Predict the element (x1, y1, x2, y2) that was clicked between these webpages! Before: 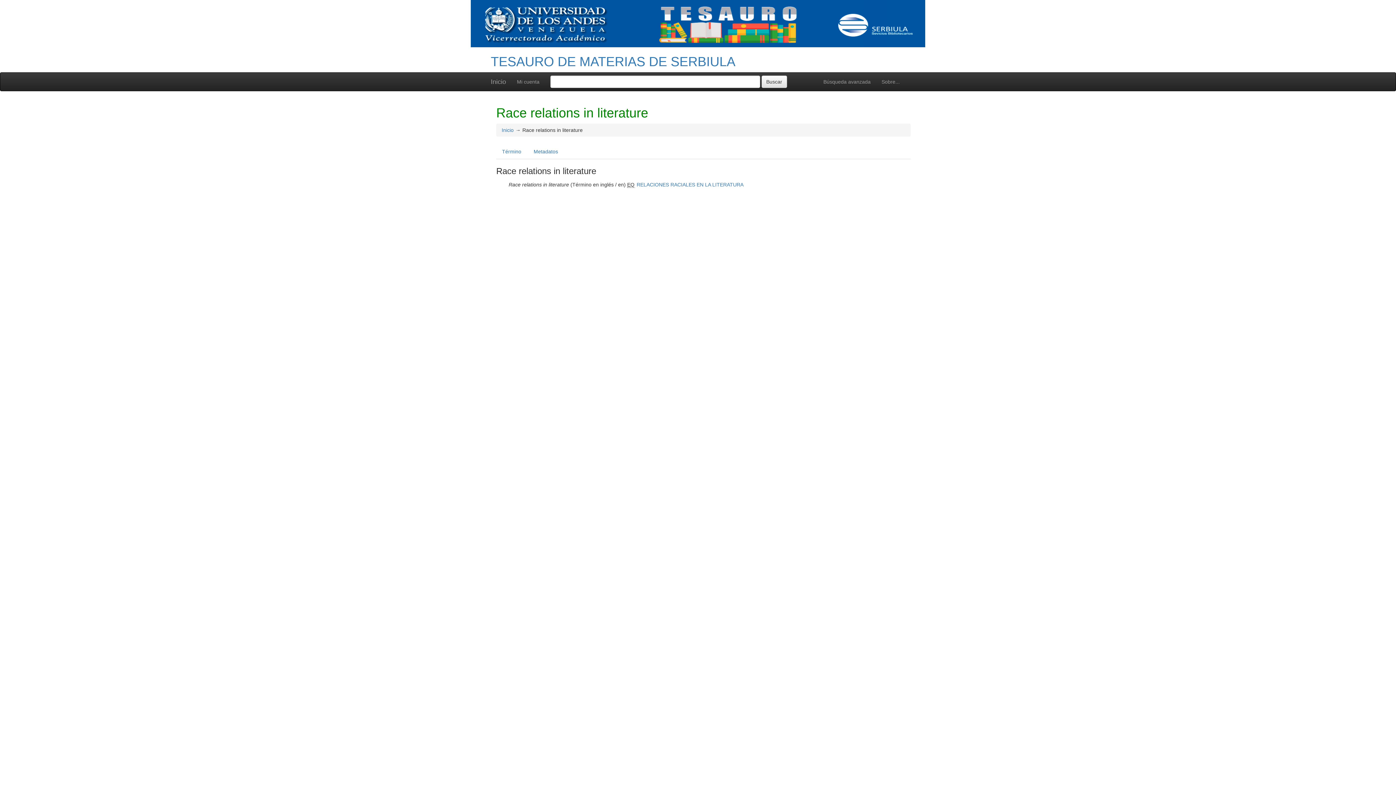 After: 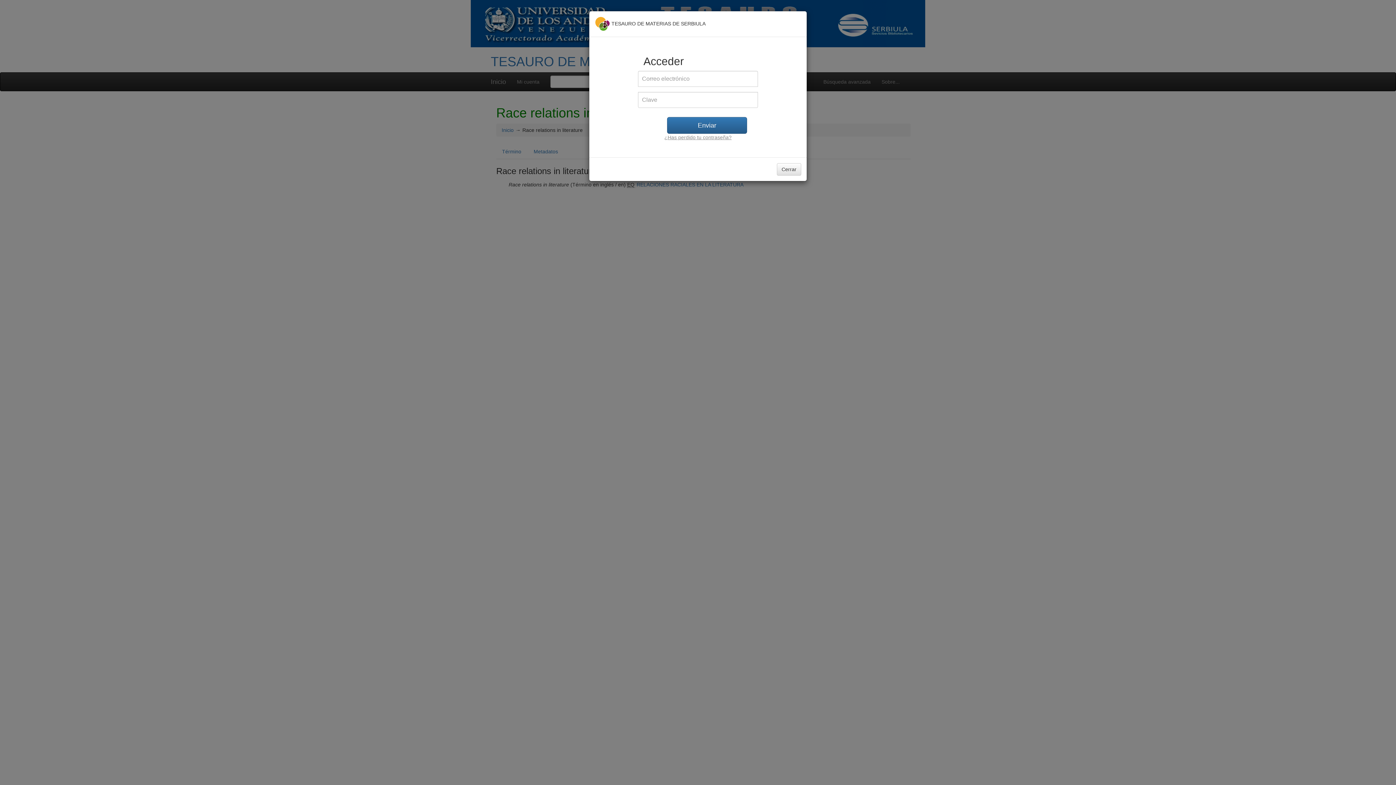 Action: bbox: (511, 72, 545, 90) label: Mi cuenta